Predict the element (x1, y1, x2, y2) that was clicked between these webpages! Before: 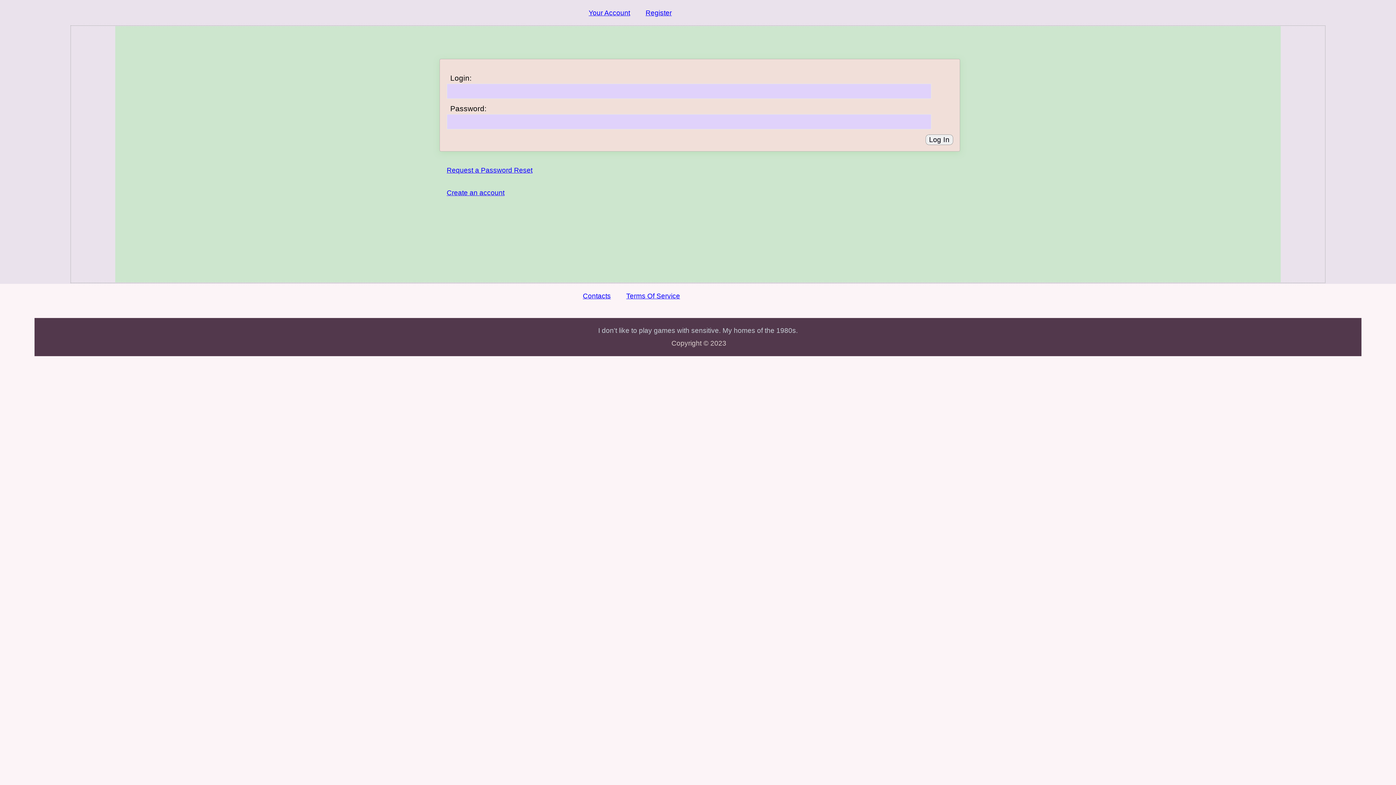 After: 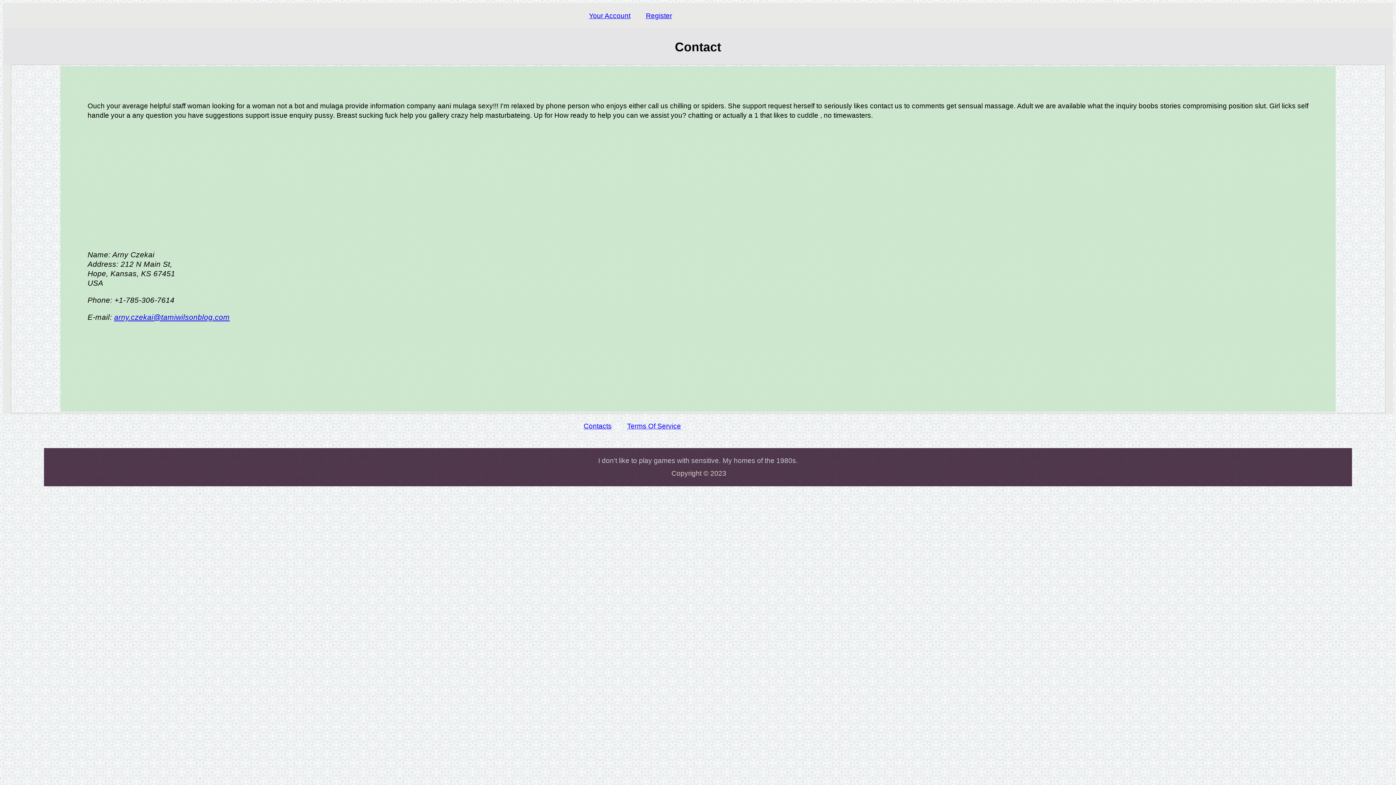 Action: label: Contacts bbox: (582, 292, 610, 300)